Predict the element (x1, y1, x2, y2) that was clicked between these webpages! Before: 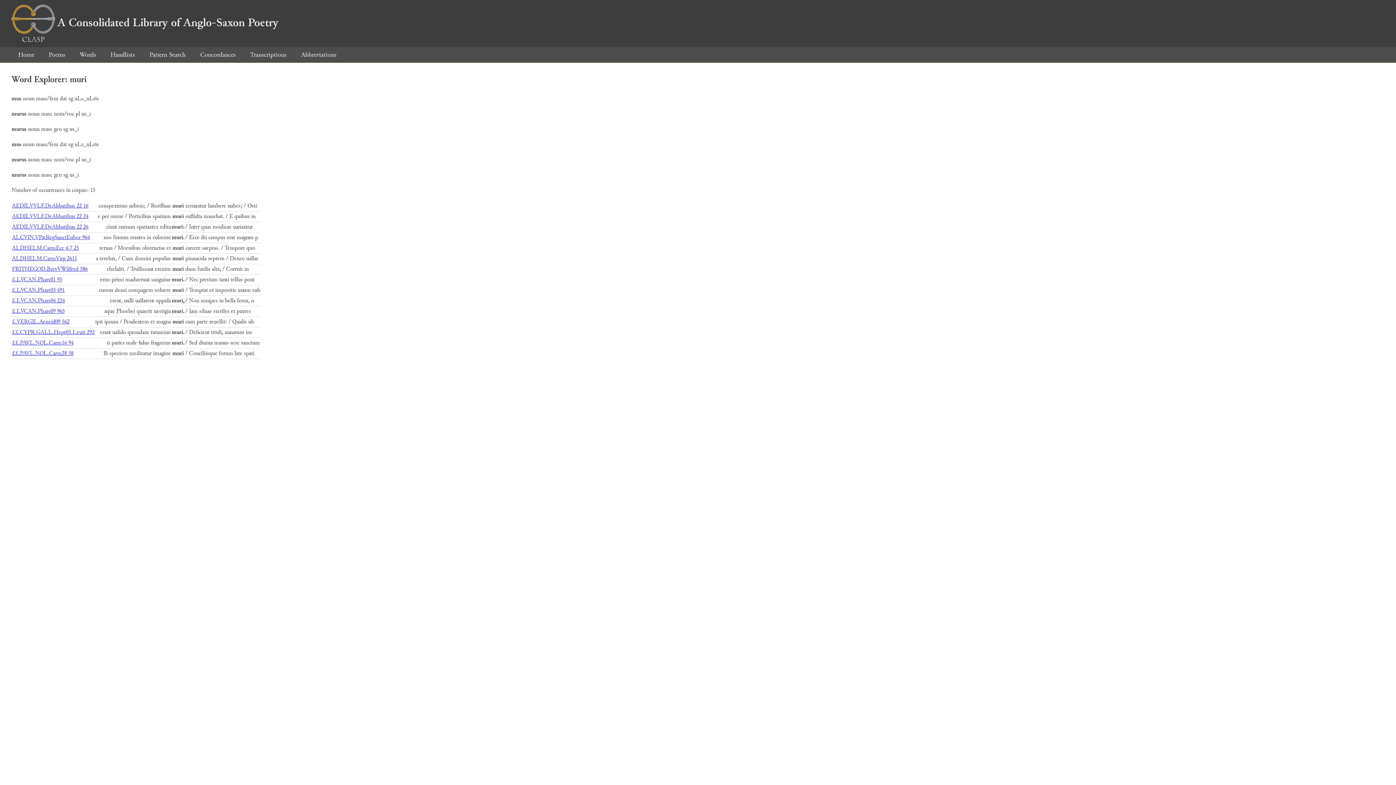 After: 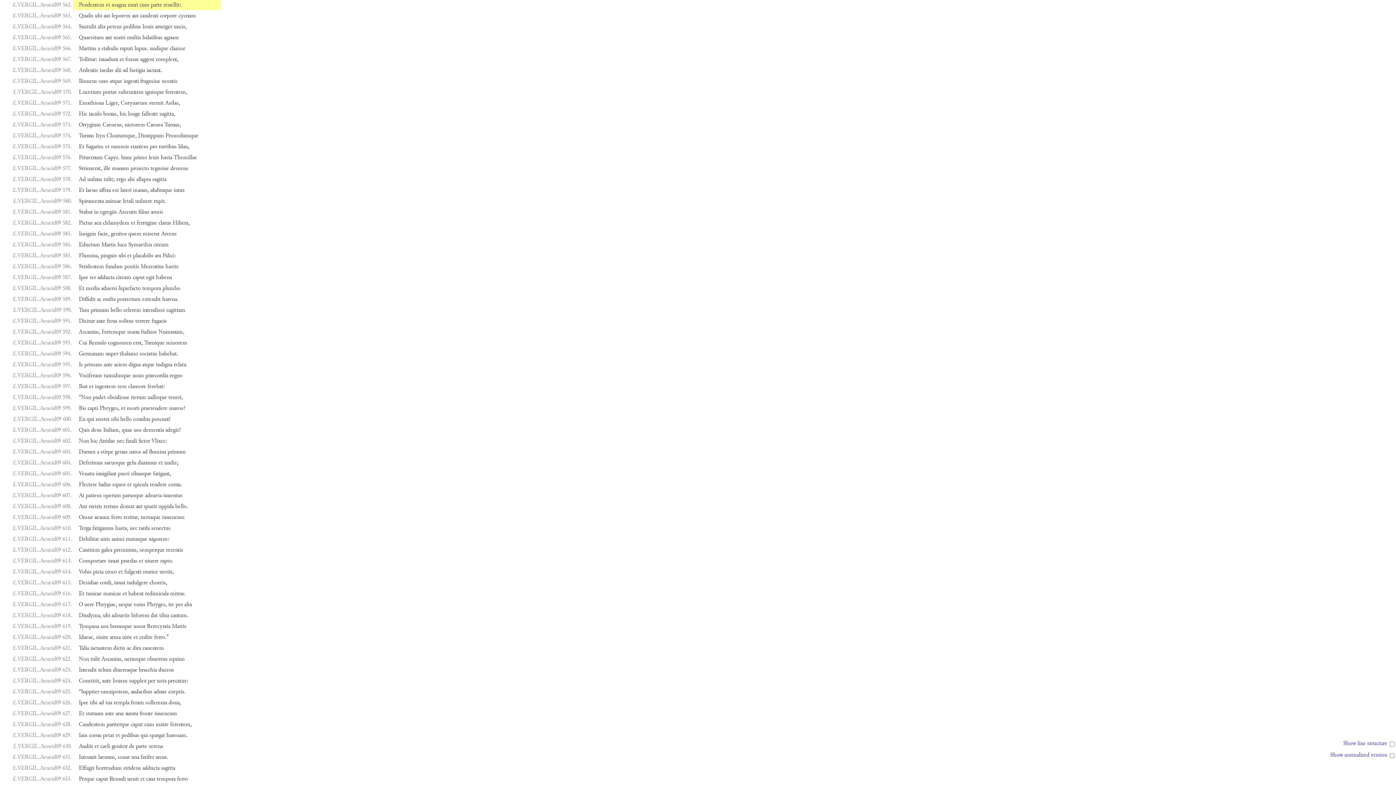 Action: bbox: (12, 317, 69, 326) label: £.VERGIL.Aeneid09 562